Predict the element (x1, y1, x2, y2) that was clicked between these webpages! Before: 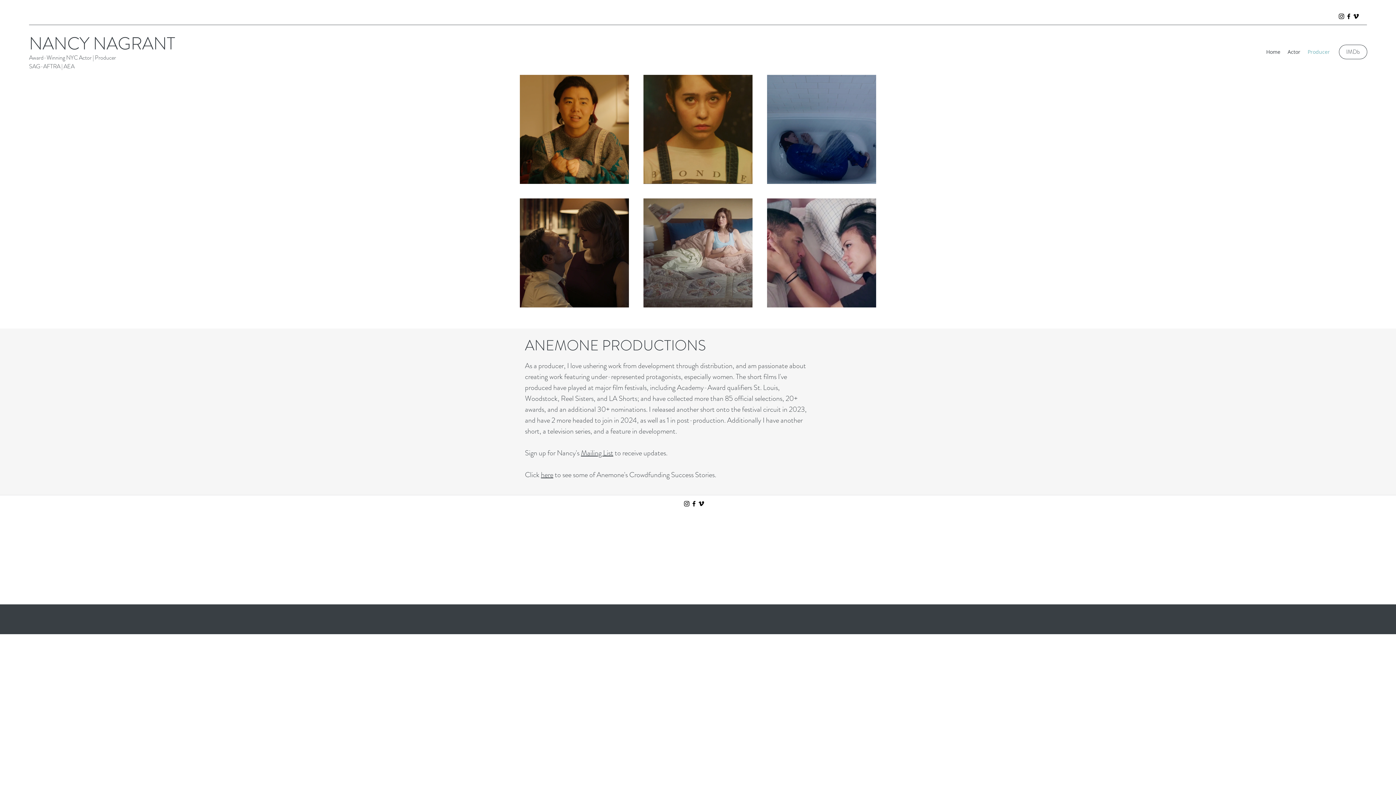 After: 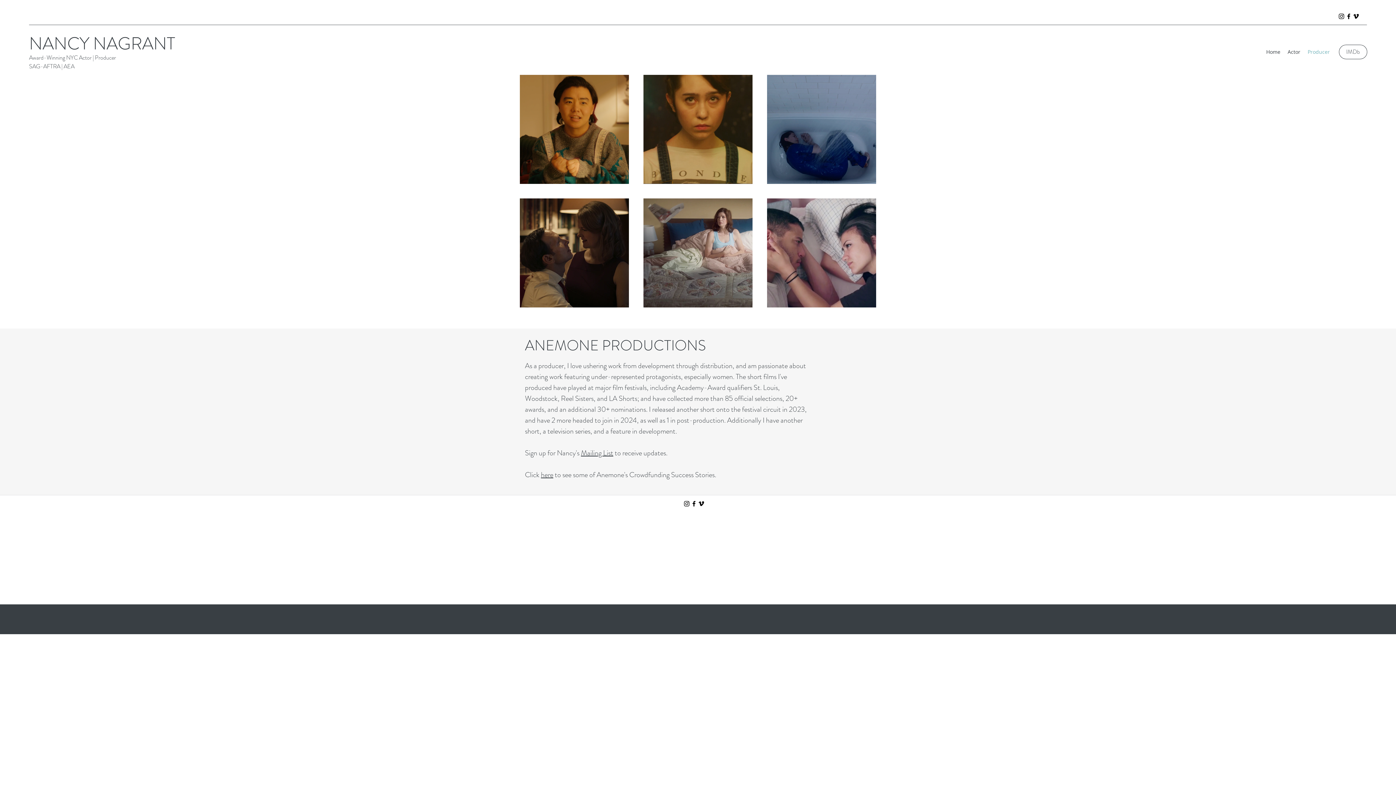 Action: label: Facebook bbox: (1345, 12, 1352, 20)